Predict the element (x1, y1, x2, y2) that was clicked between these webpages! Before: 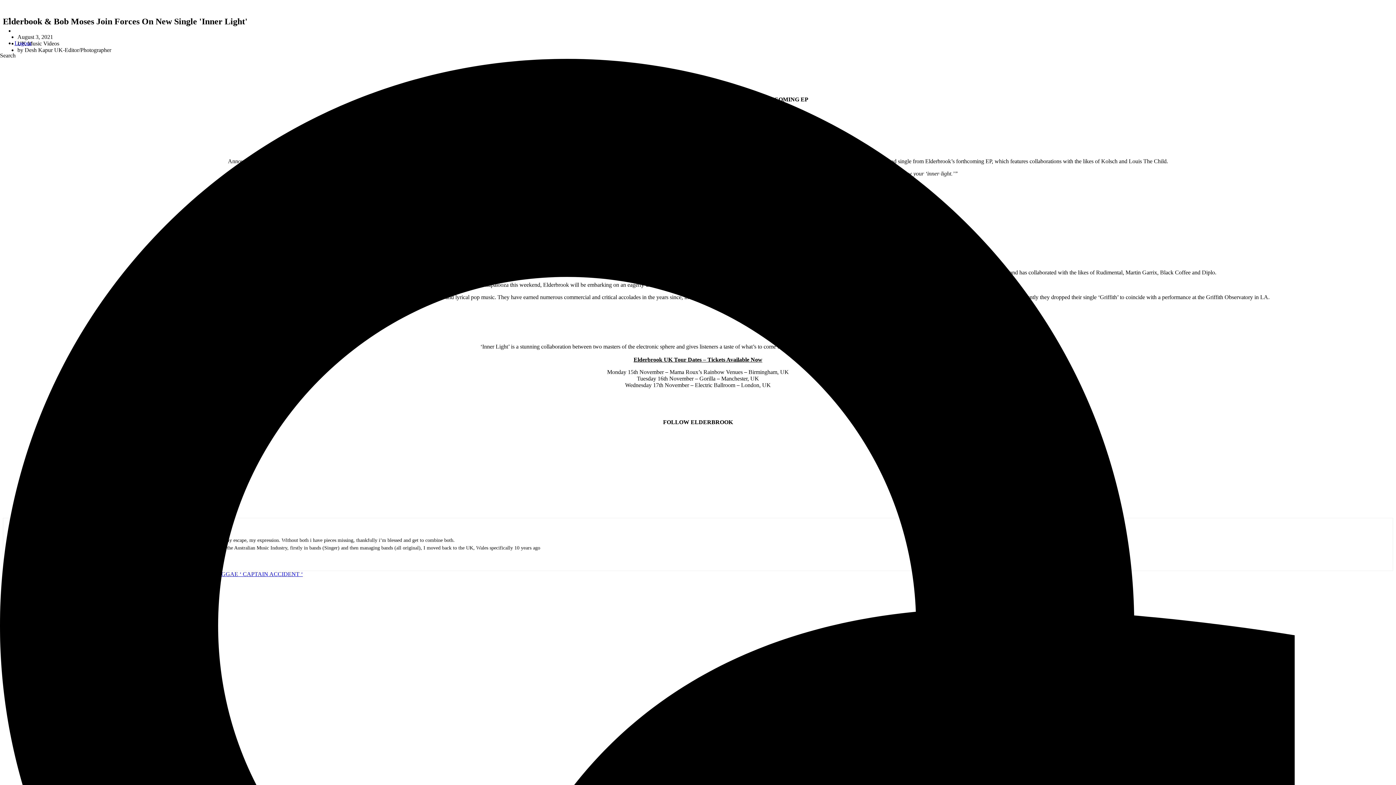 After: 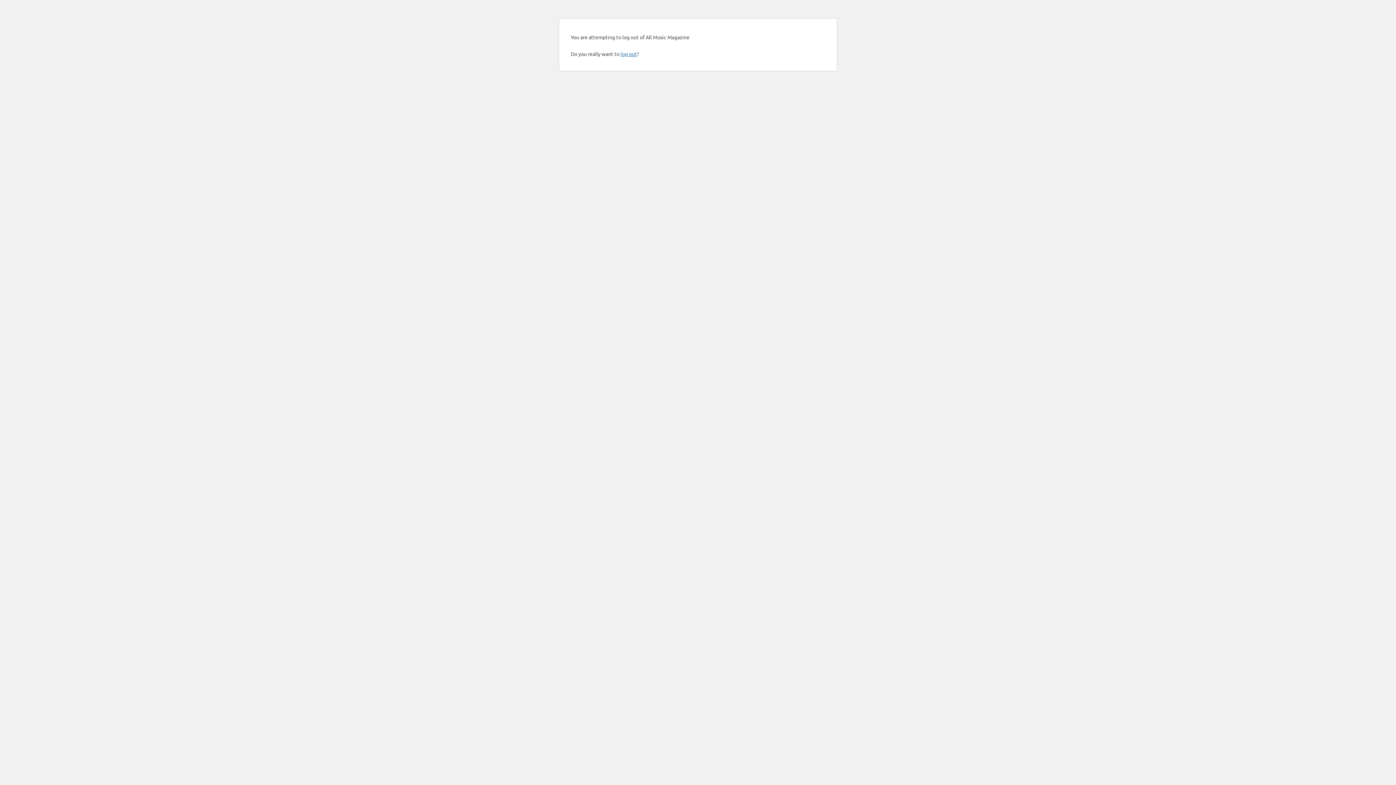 Action: bbox: (14, 40, 31, 46) label: Logout